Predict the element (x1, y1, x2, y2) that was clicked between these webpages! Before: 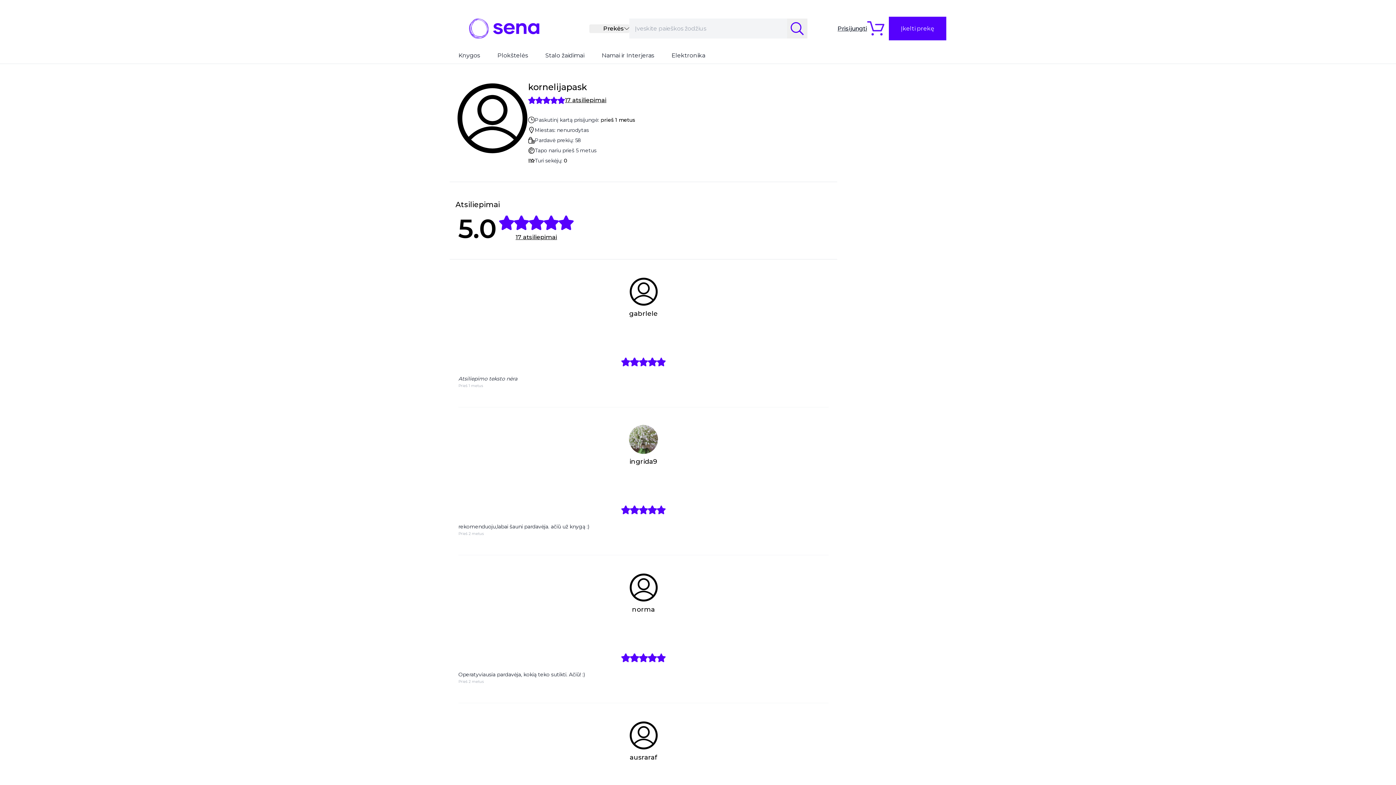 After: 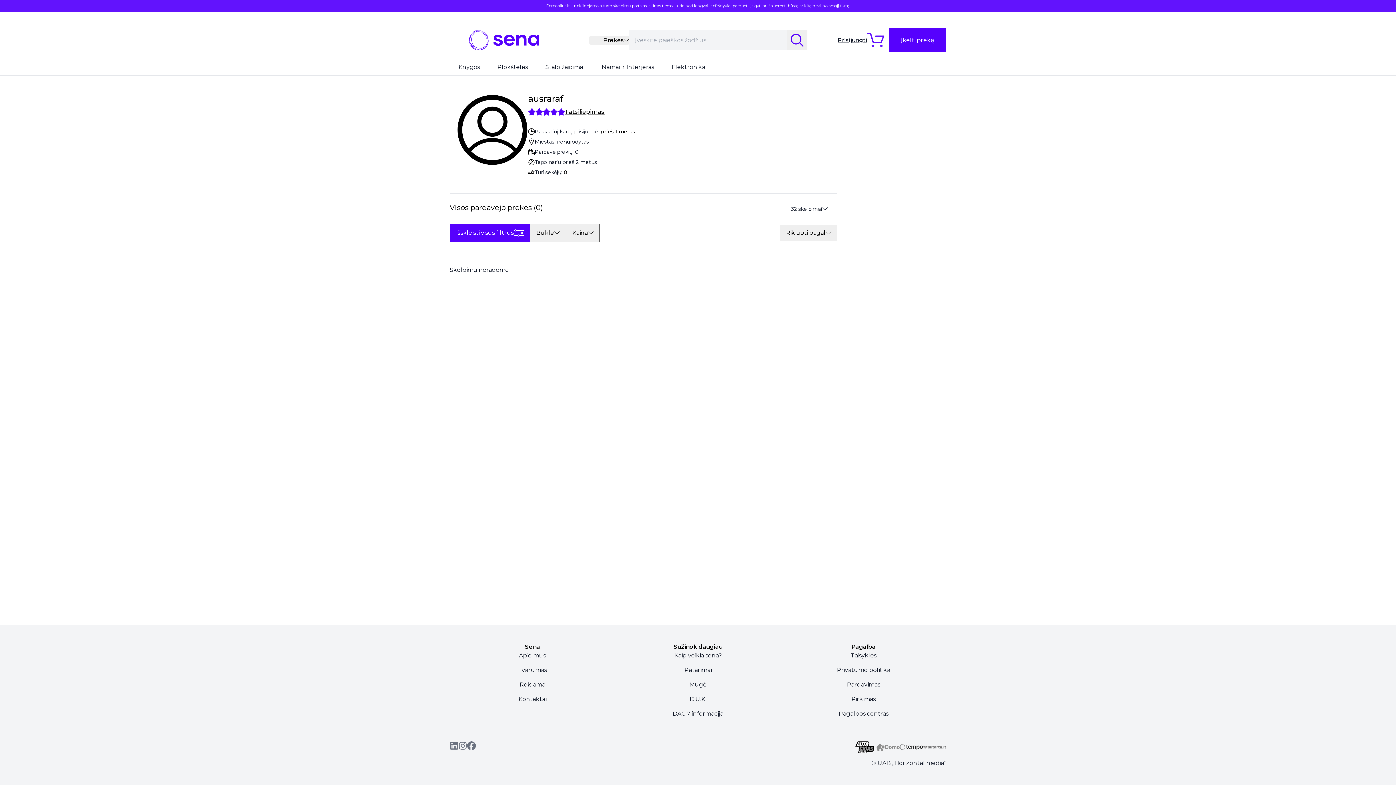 Action: bbox: (629, 753, 657, 761) label: ausraraf